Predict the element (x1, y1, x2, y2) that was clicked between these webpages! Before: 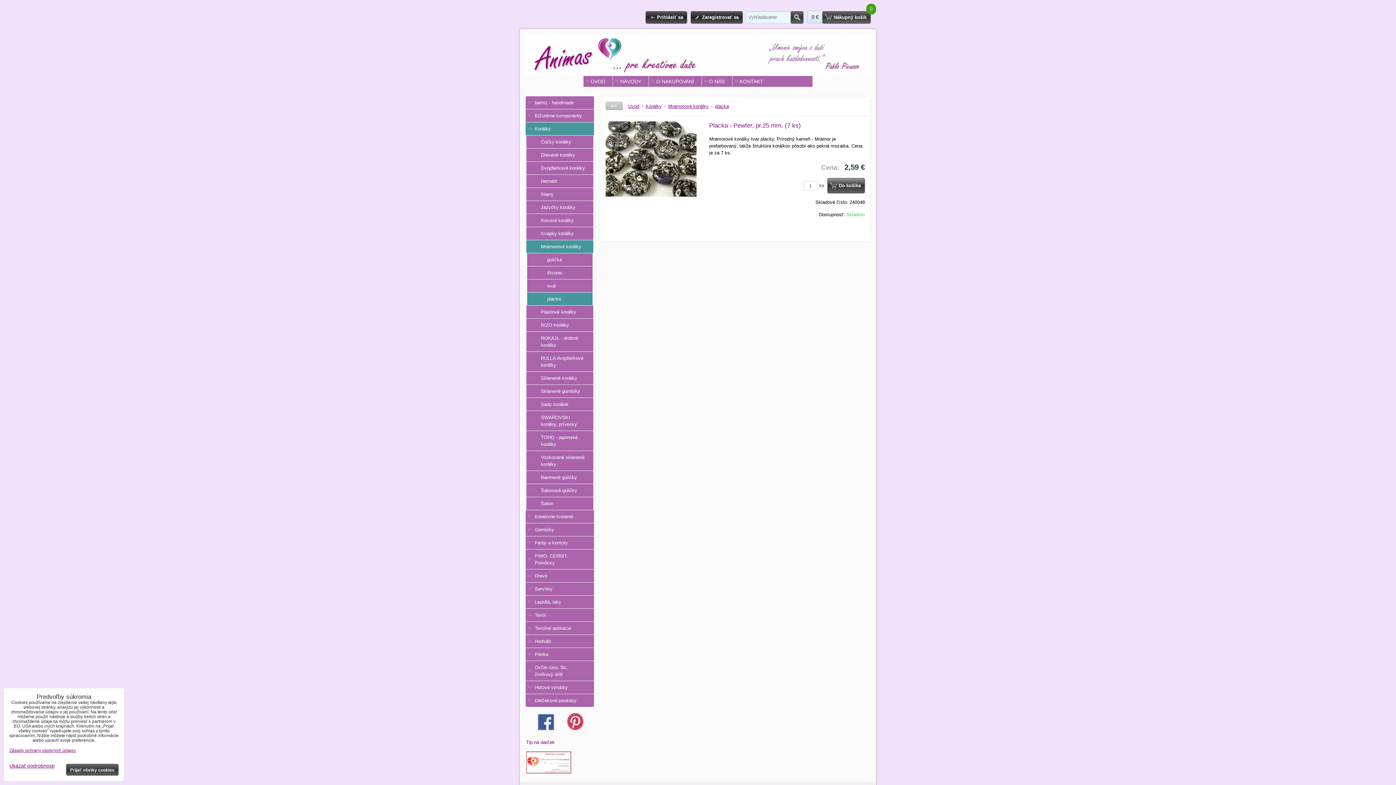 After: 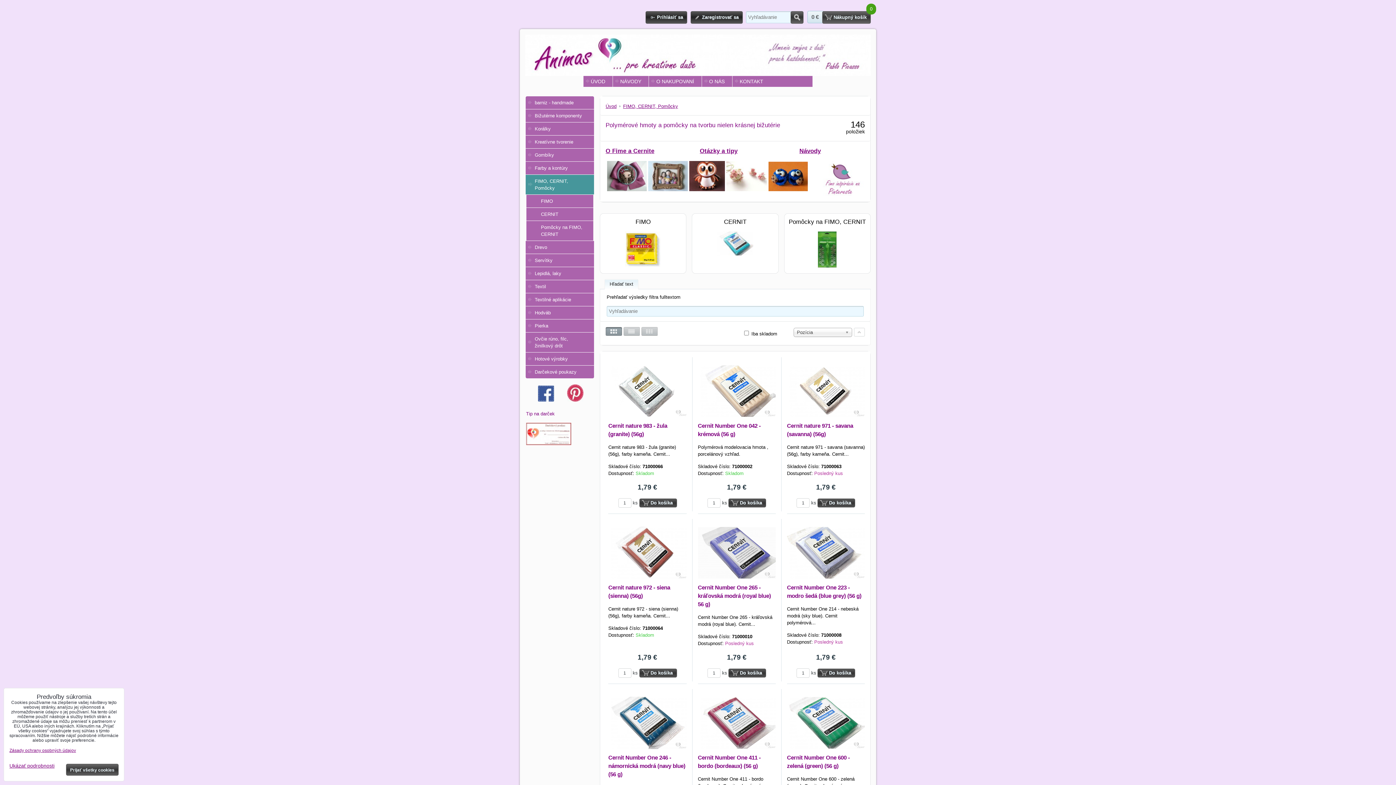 Action: label: FIMO, CERNIT, Pomôcky bbox: (525, 549, 594, 569)